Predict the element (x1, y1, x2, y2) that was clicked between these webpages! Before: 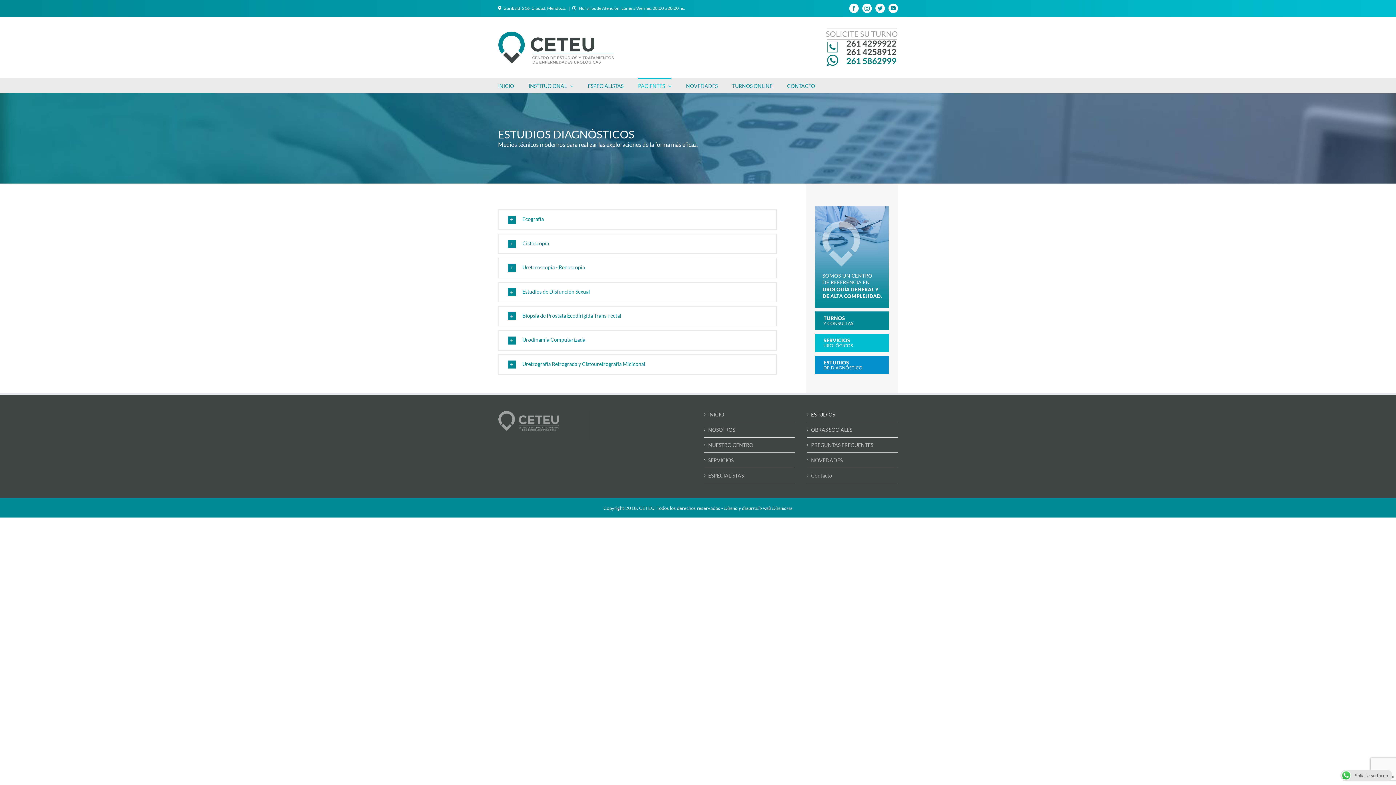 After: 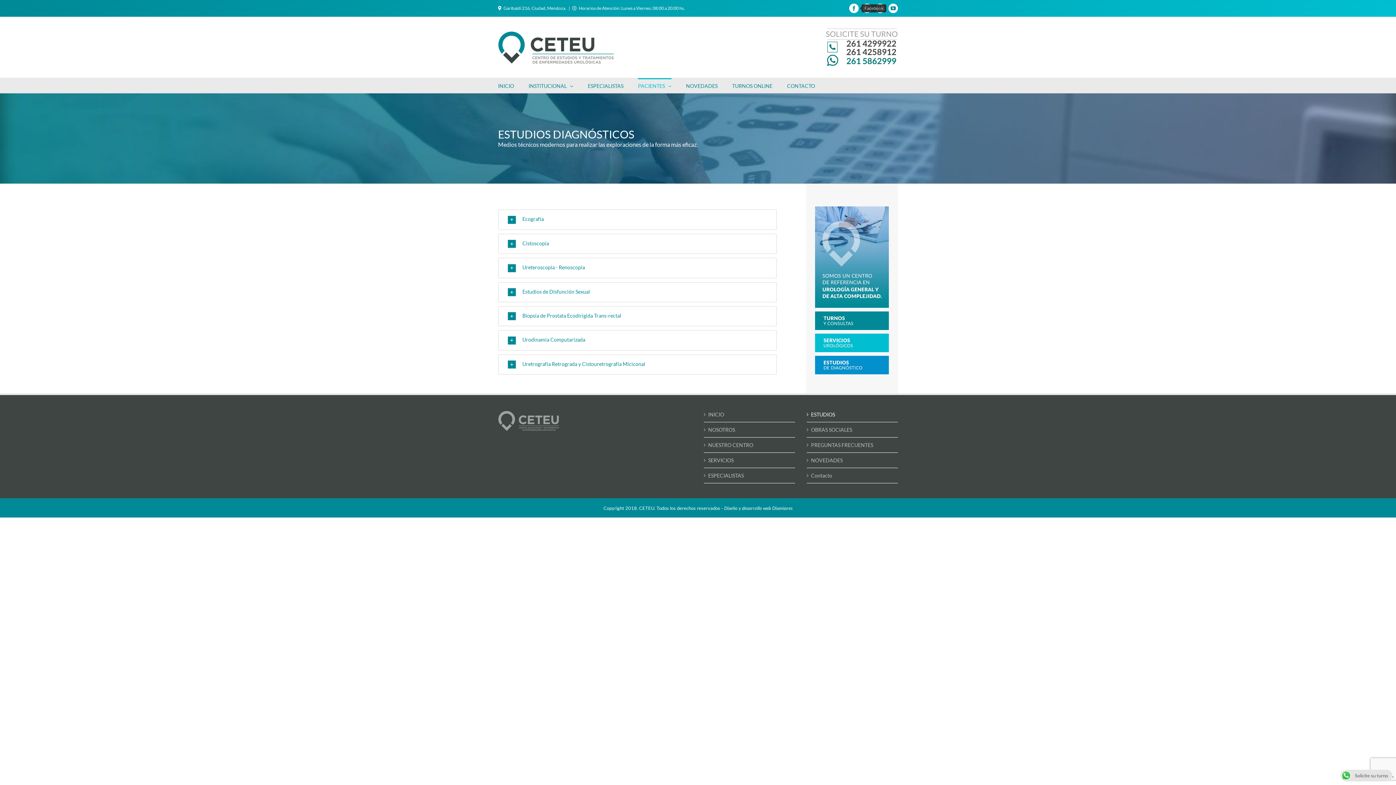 Action: label: Facebook bbox: (849, 3, 858, 13)